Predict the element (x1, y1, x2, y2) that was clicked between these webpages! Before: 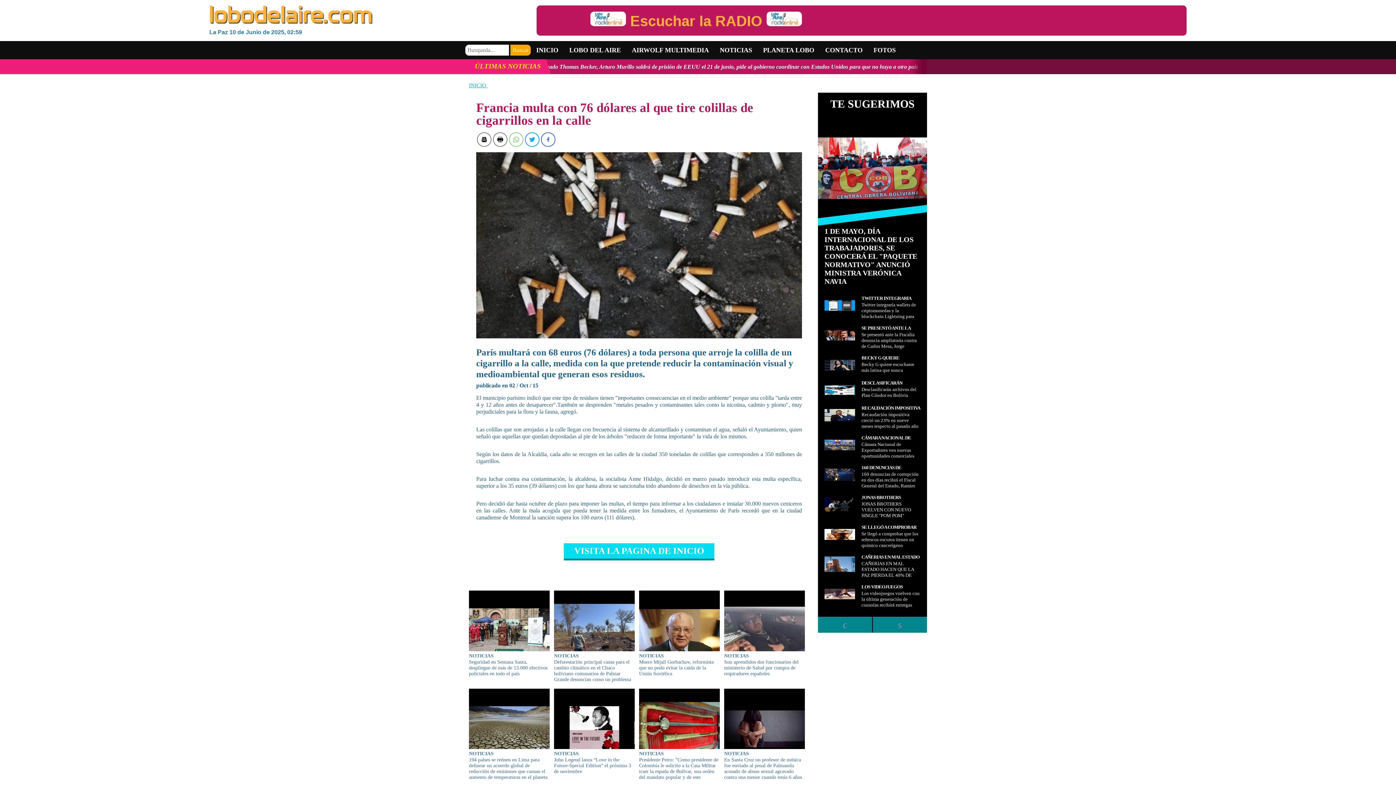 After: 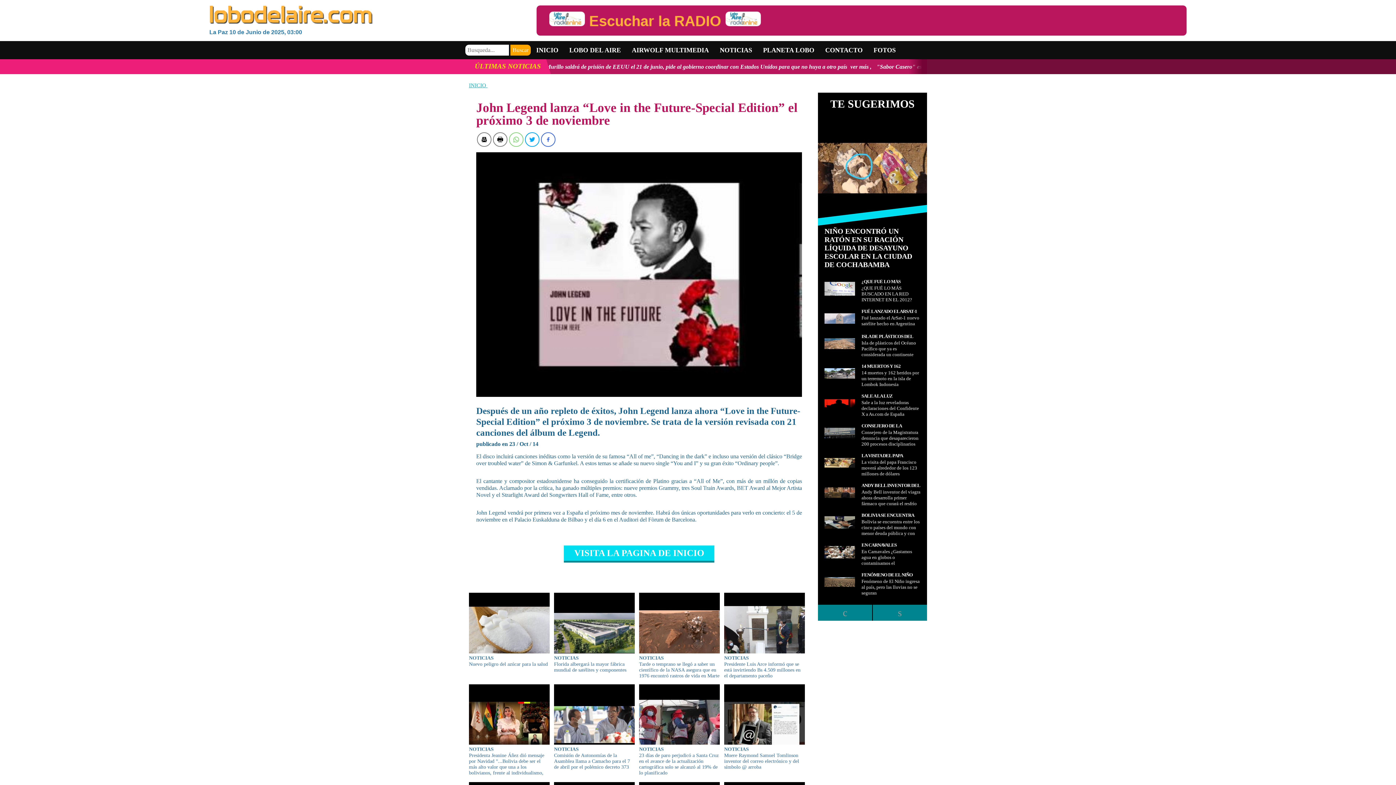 Action: label: NOTICIAS
John Legend lanza “Love in the Future-Special Edition” el próximo 3 de noviembre bbox: (554, 688, 634, 774)